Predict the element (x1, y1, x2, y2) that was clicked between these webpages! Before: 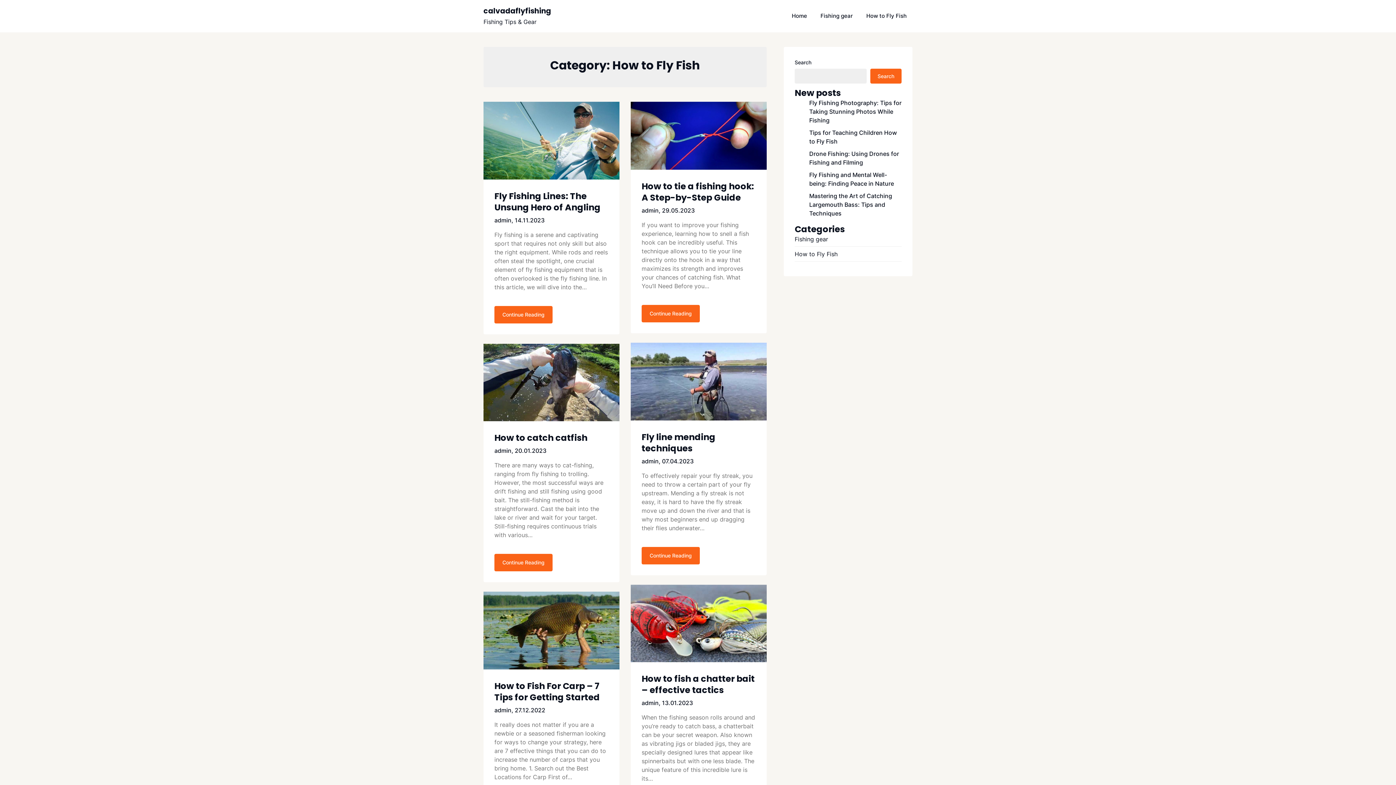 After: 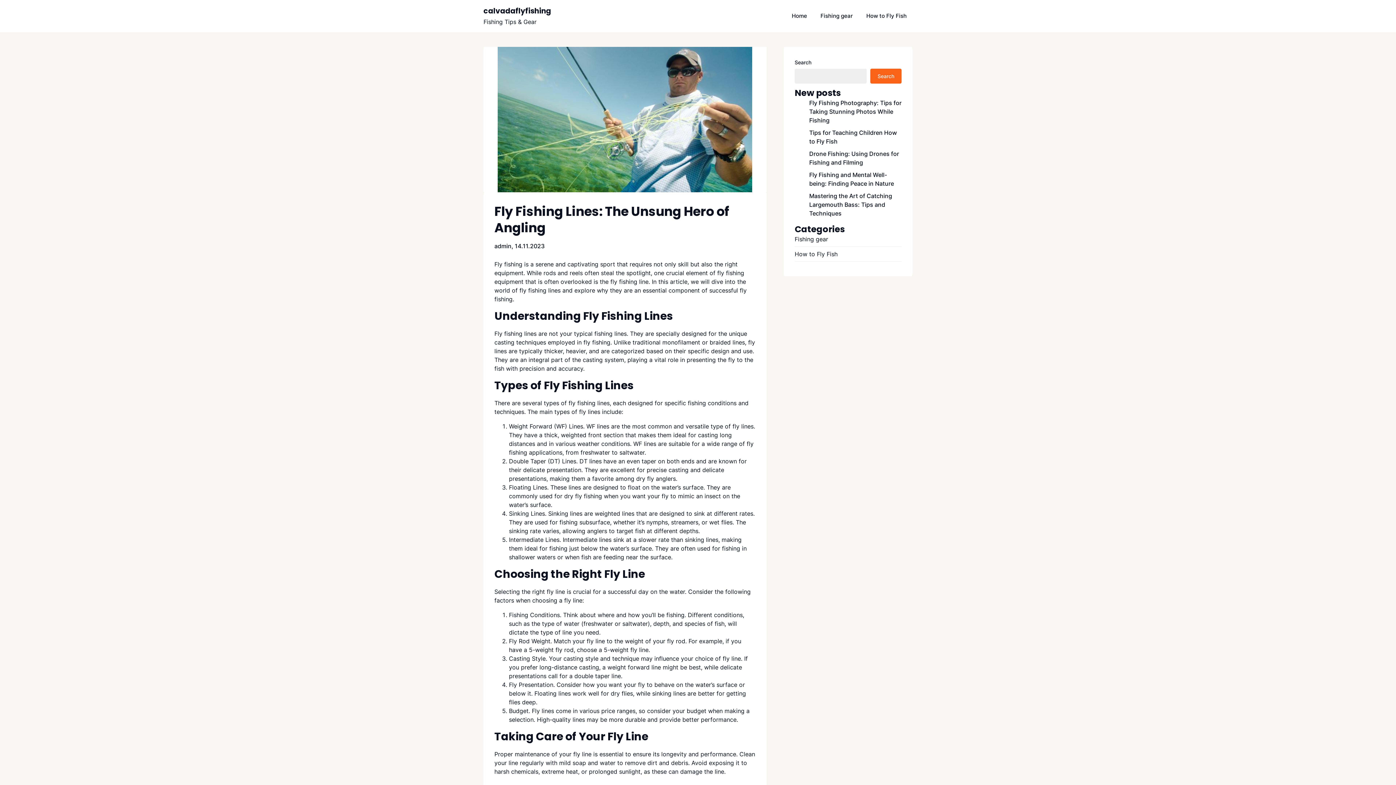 Action: label: Fly Fishing Lines: The Unsung Hero of Angling bbox: (494, 190, 600, 213)